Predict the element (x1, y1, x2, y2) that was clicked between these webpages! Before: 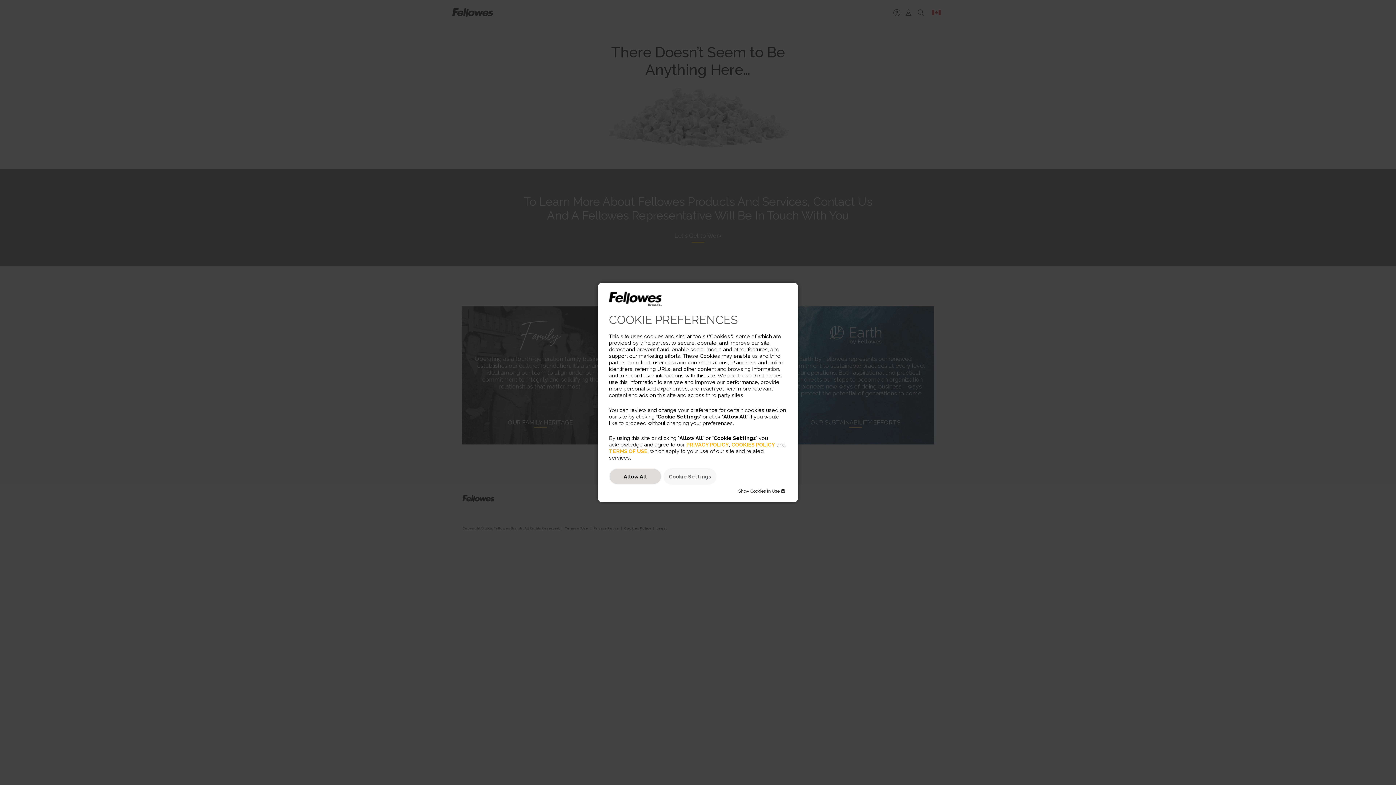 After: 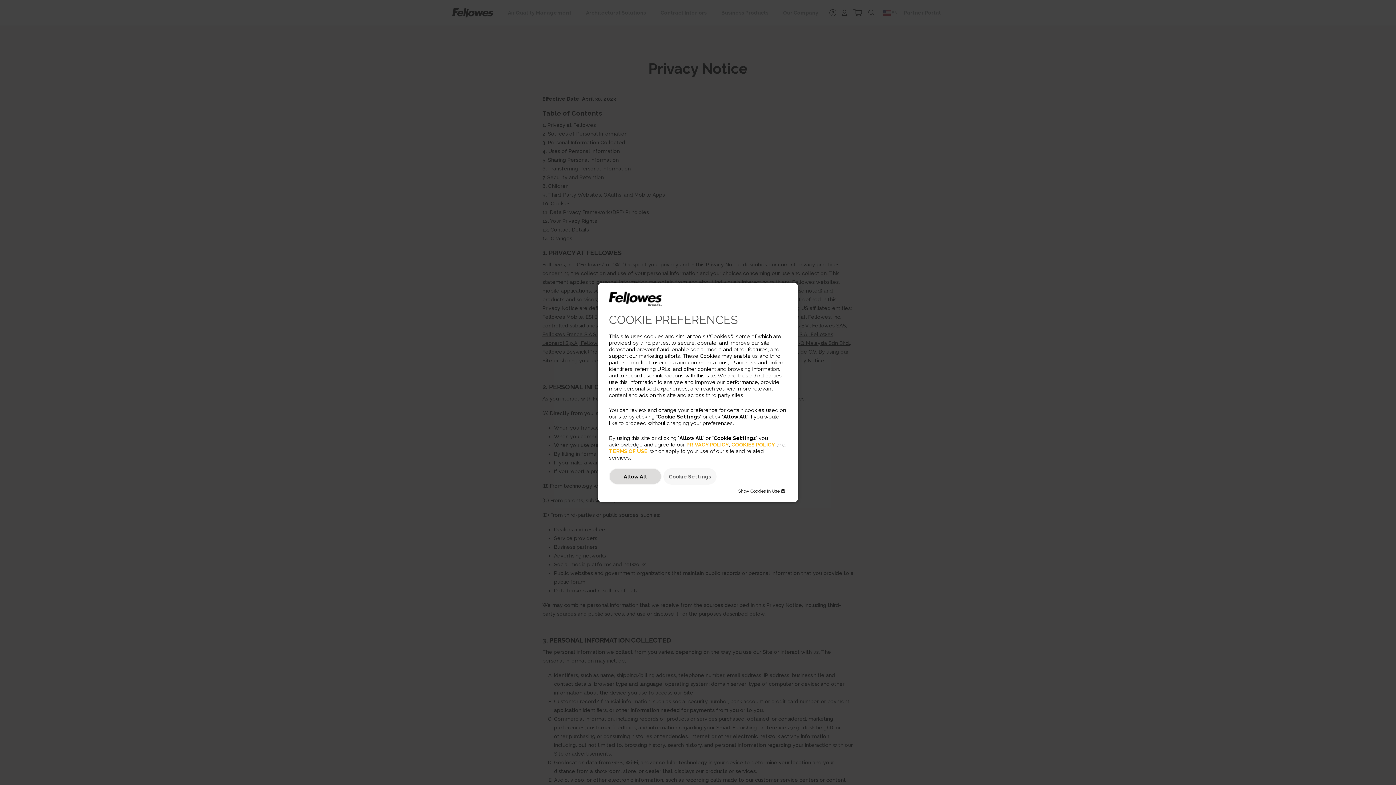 Action: label: PRIVACY POLICY bbox: (686, 441, 729, 447)